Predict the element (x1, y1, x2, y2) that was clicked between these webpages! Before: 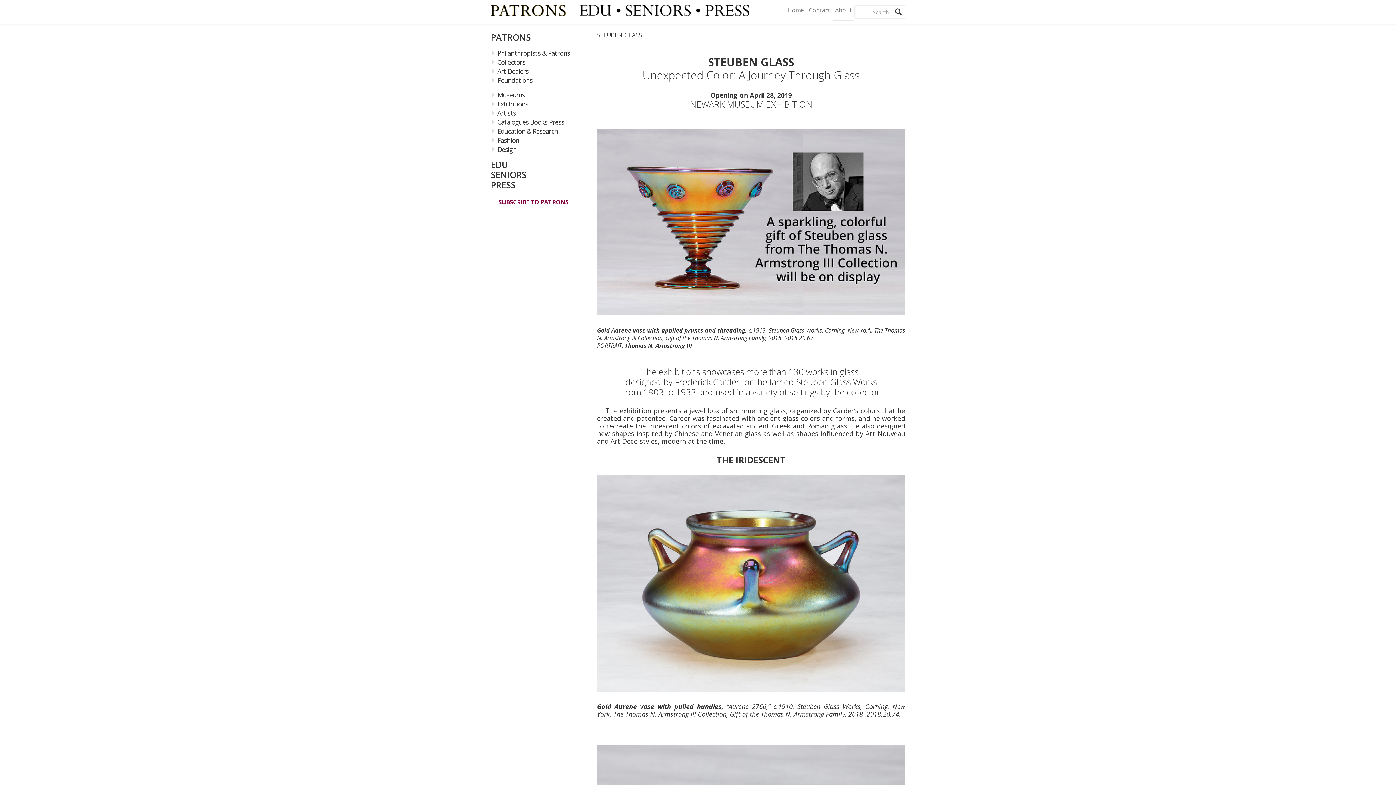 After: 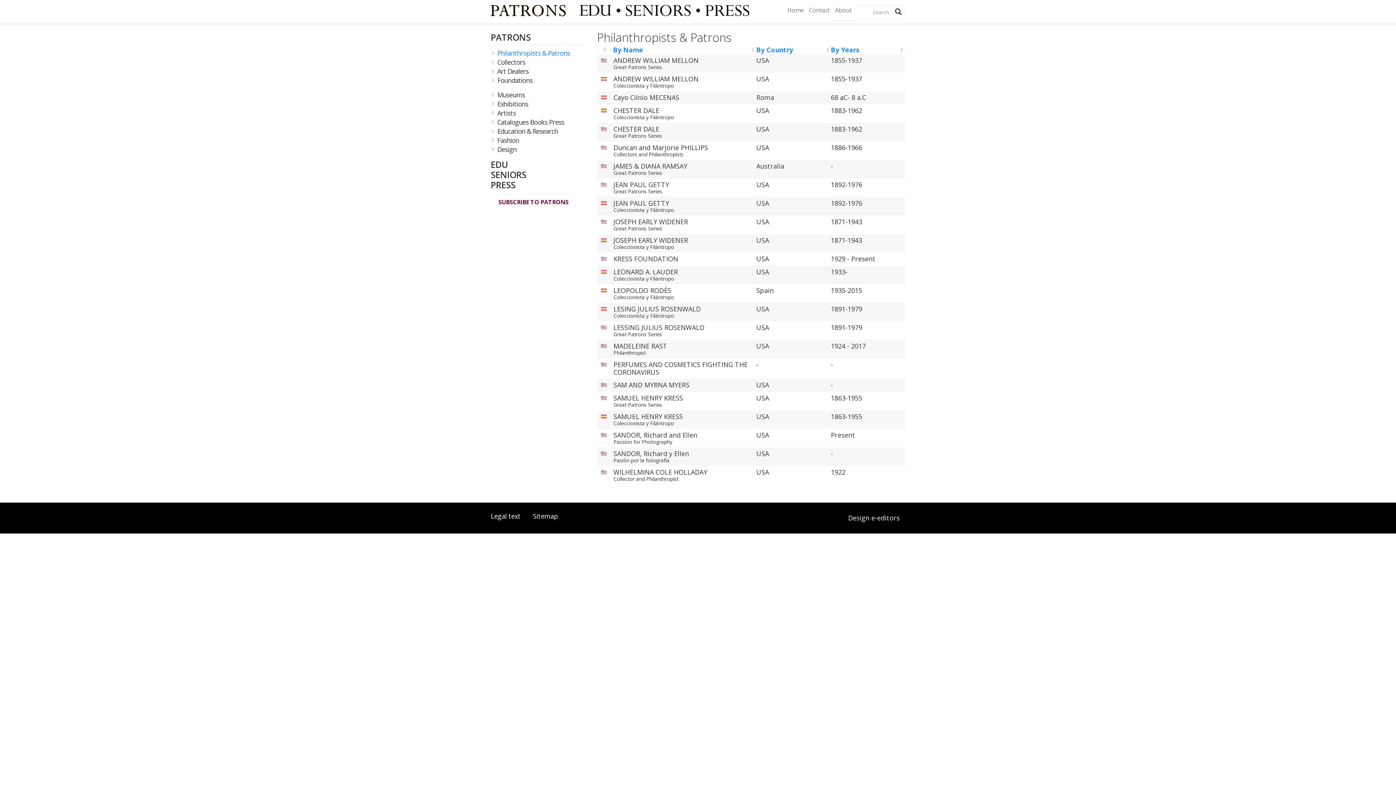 Action: bbox: (497, 48, 570, 57) label: Philanthropists & Patrons